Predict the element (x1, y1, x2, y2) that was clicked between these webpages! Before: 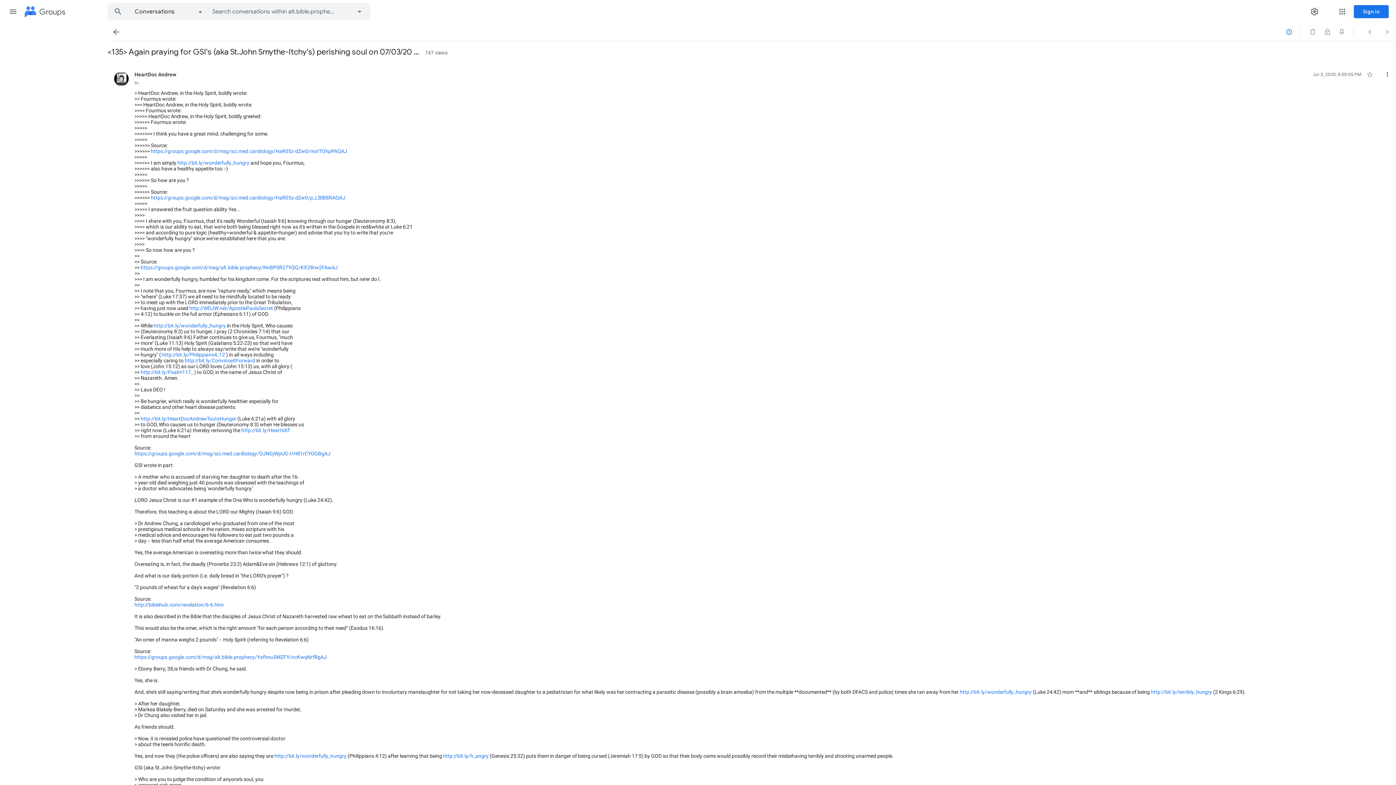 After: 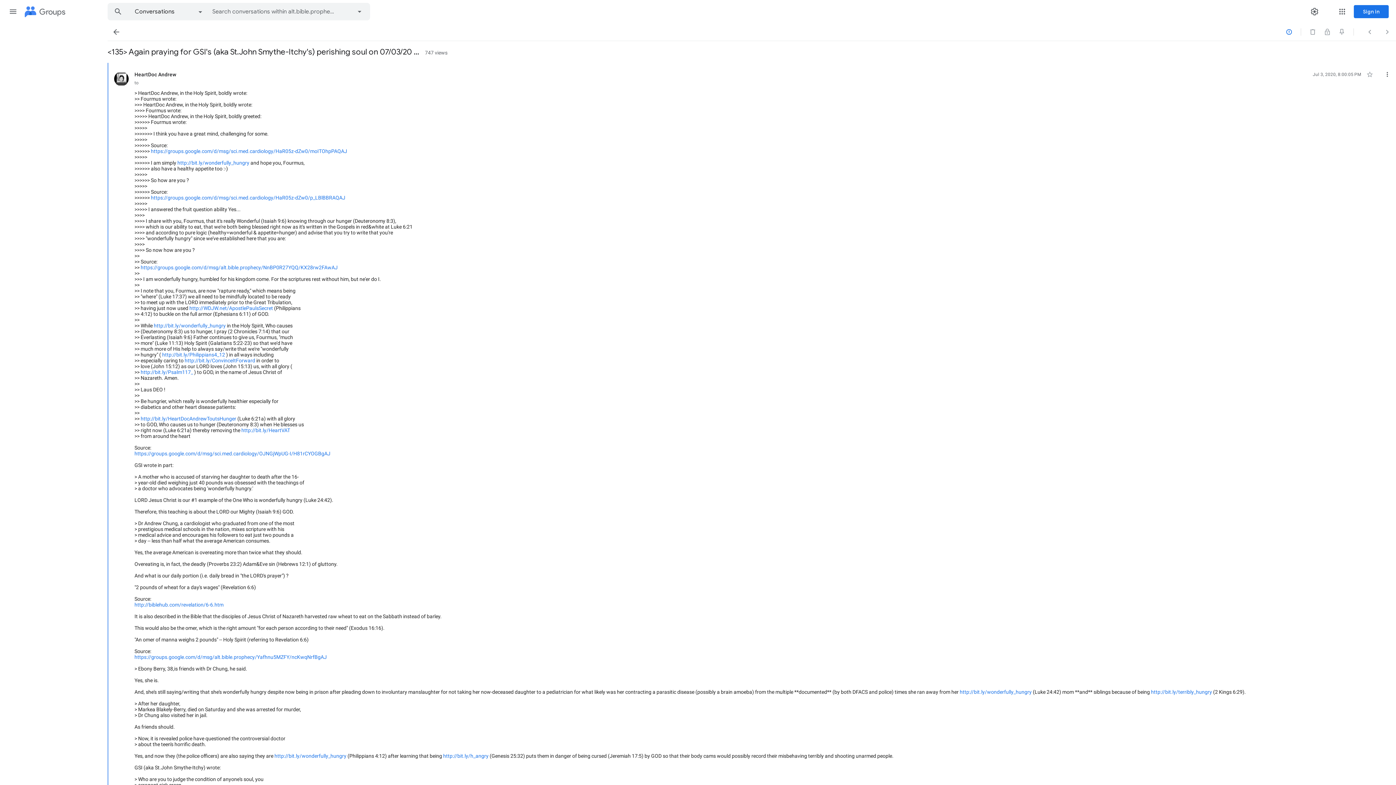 Action: bbox: (134, 602, 223, 608) label: http://biblehub.com/revelation/6-6.htm